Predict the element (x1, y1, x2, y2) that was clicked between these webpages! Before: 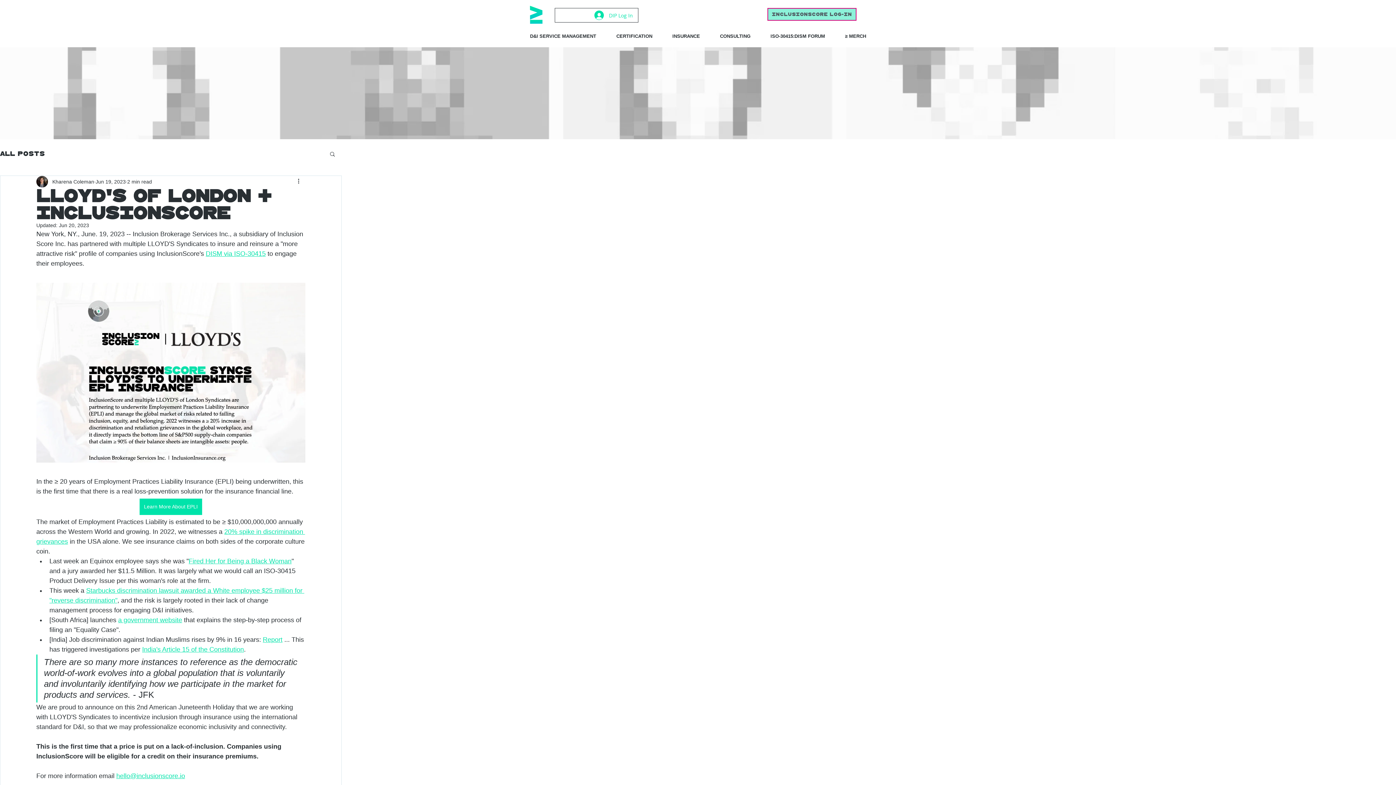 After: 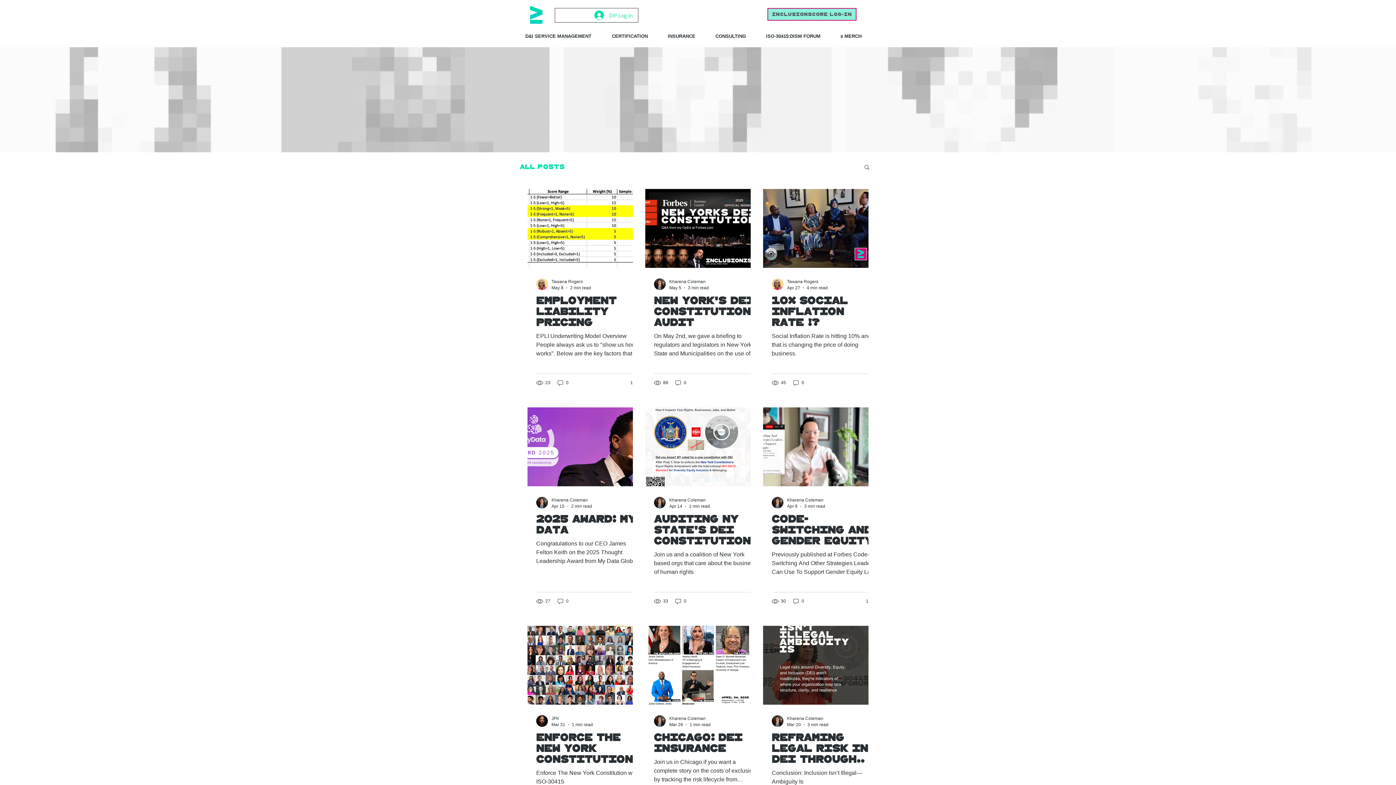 Action: bbox: (0, 150, 45, 156) label: All Posts